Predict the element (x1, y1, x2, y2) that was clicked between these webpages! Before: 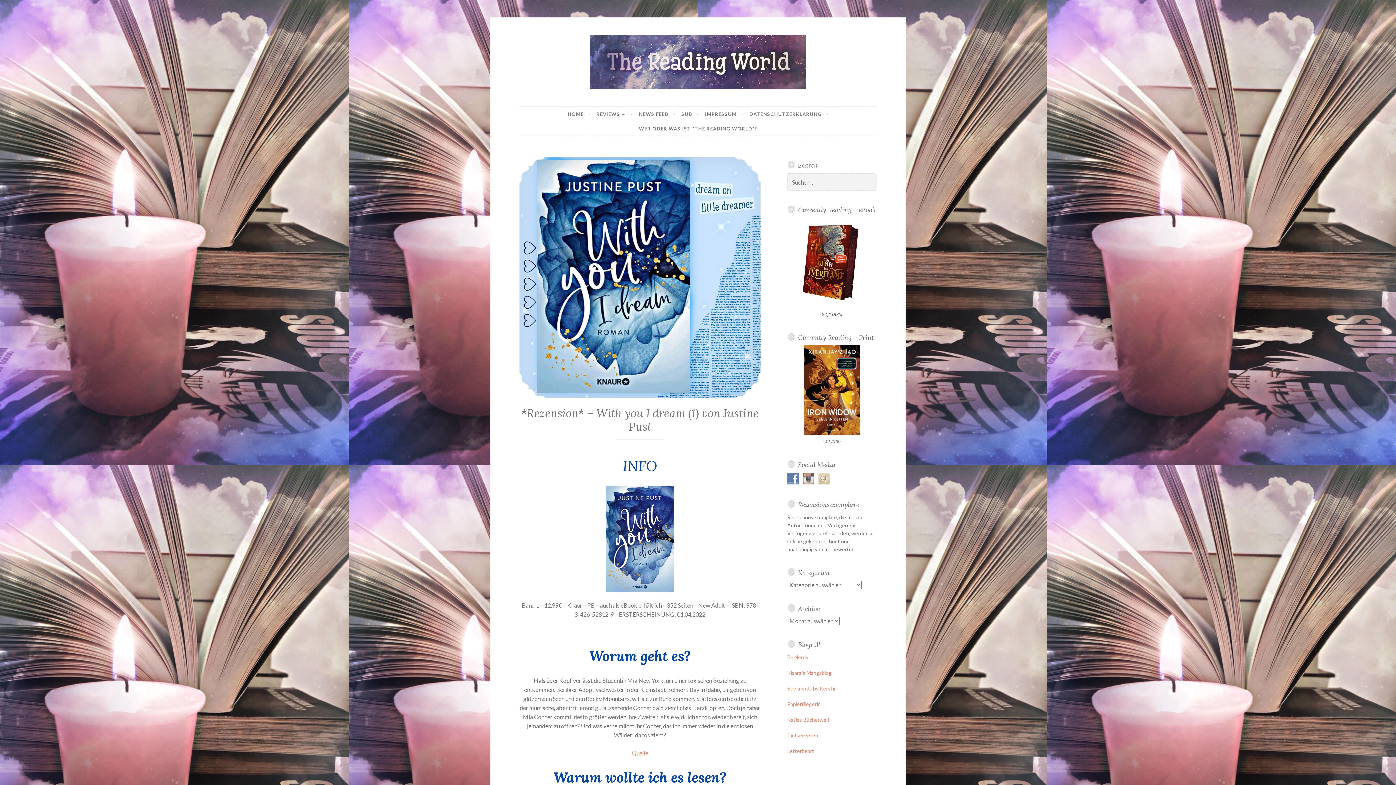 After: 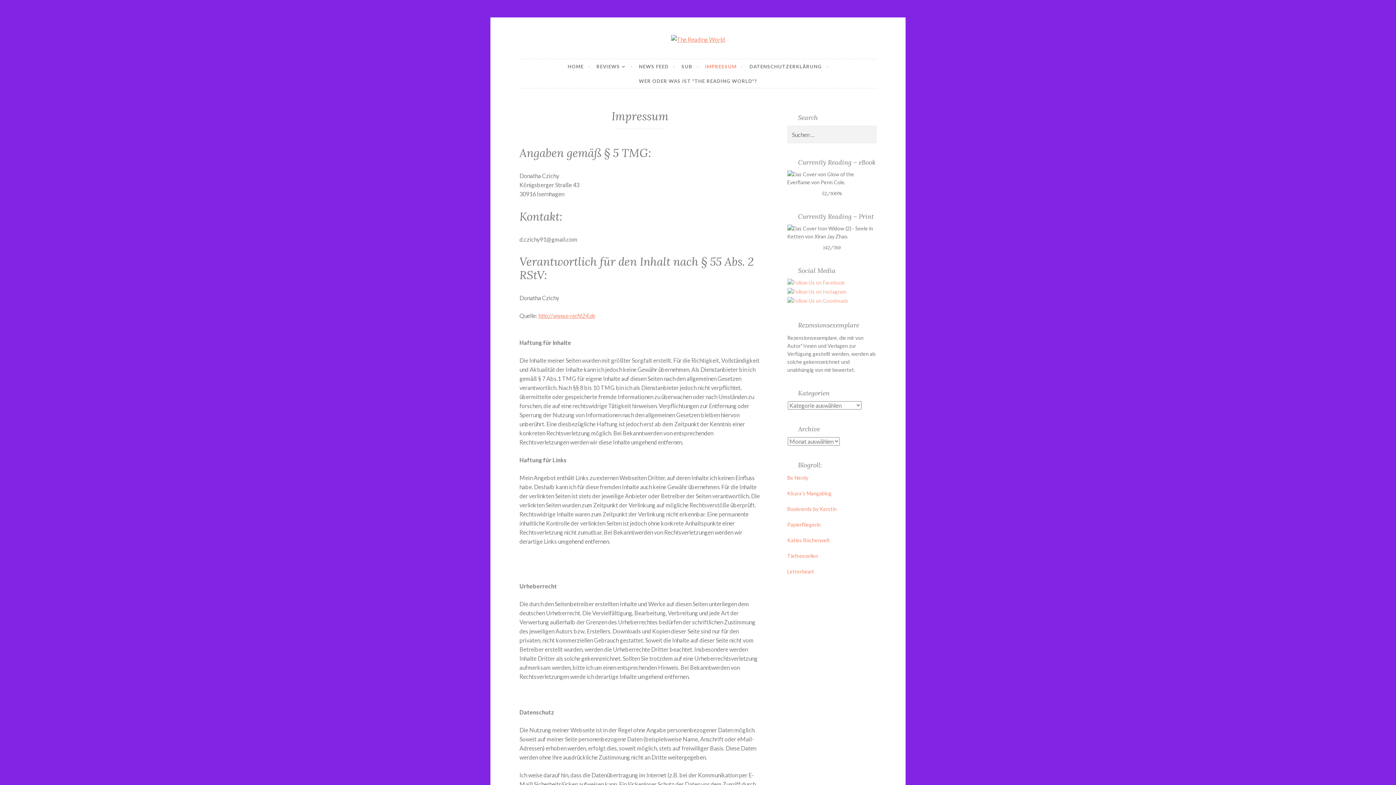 Action: label: IMPRESSUM bbox: (705, 107, 743, 121)